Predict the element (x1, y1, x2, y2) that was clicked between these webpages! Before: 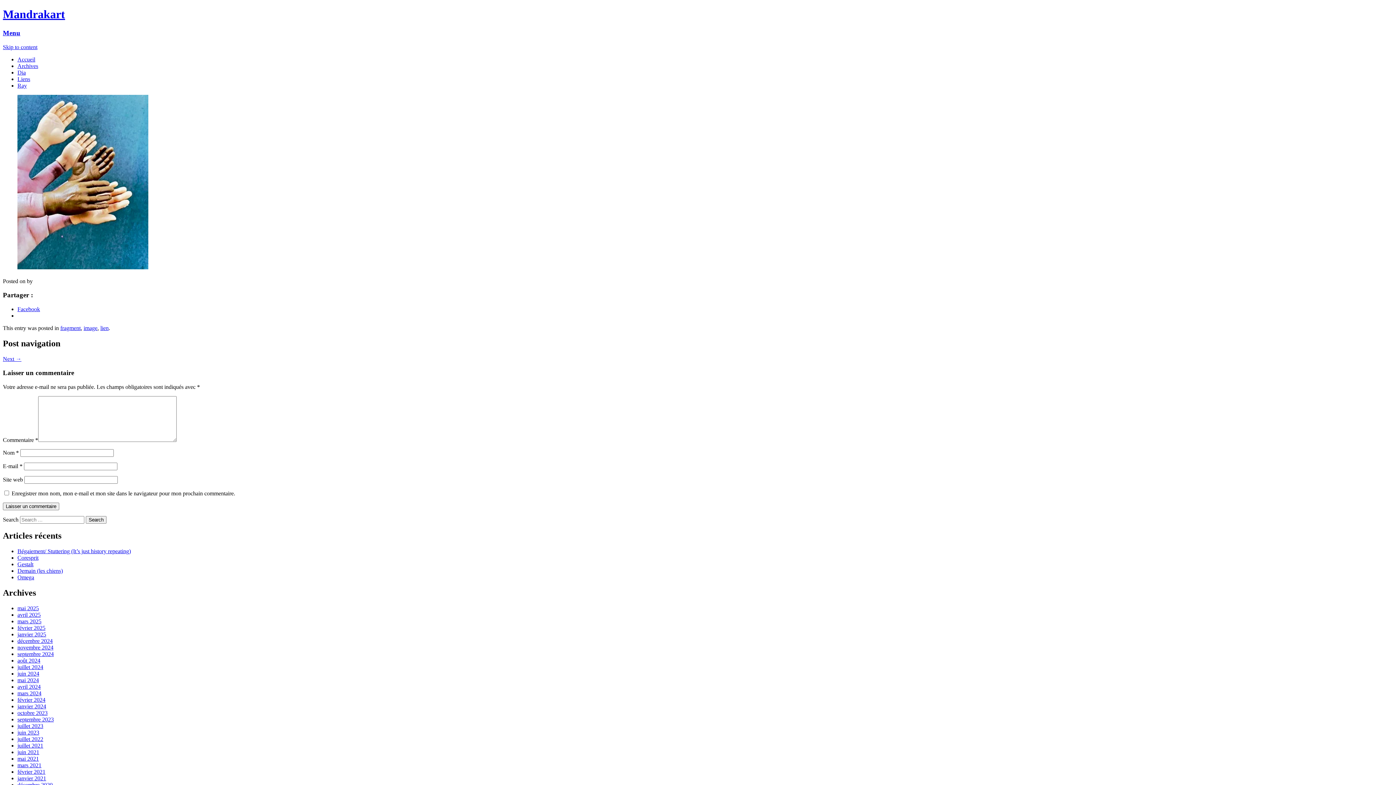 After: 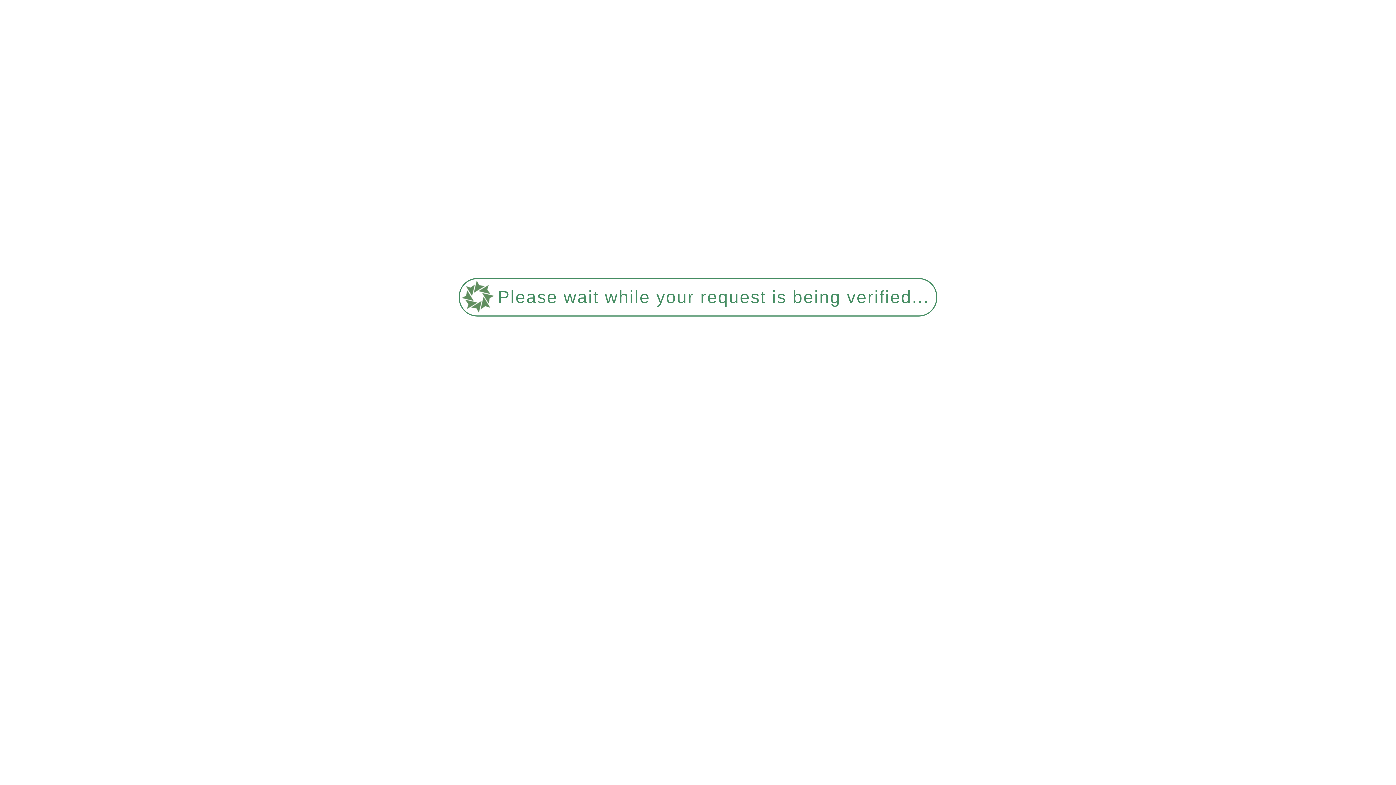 Action: label: janvier 2021 bbox: (17, 775, 46, 781)